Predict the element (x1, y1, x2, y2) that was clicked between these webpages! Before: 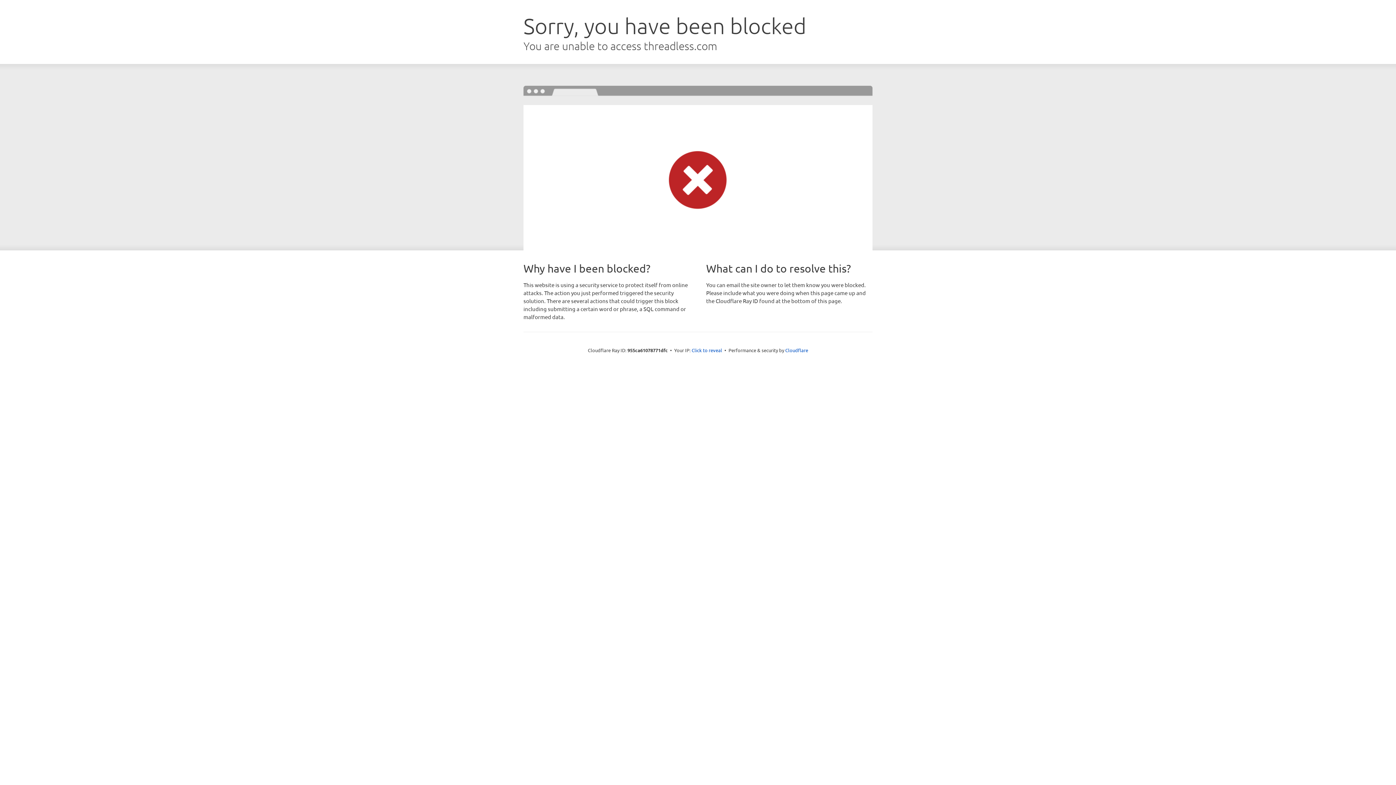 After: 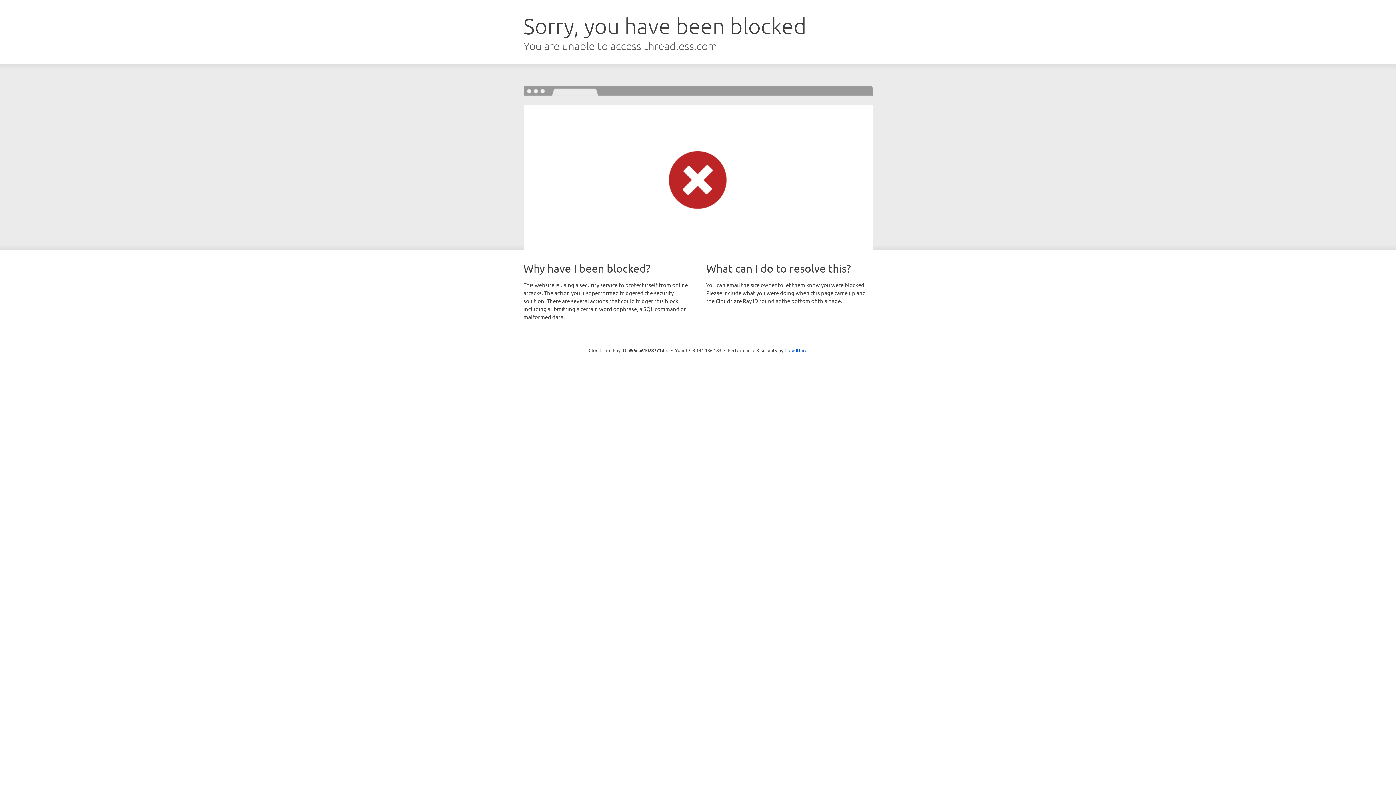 Action: bbox: (691, 346, 722, 353) label: Click to reveal